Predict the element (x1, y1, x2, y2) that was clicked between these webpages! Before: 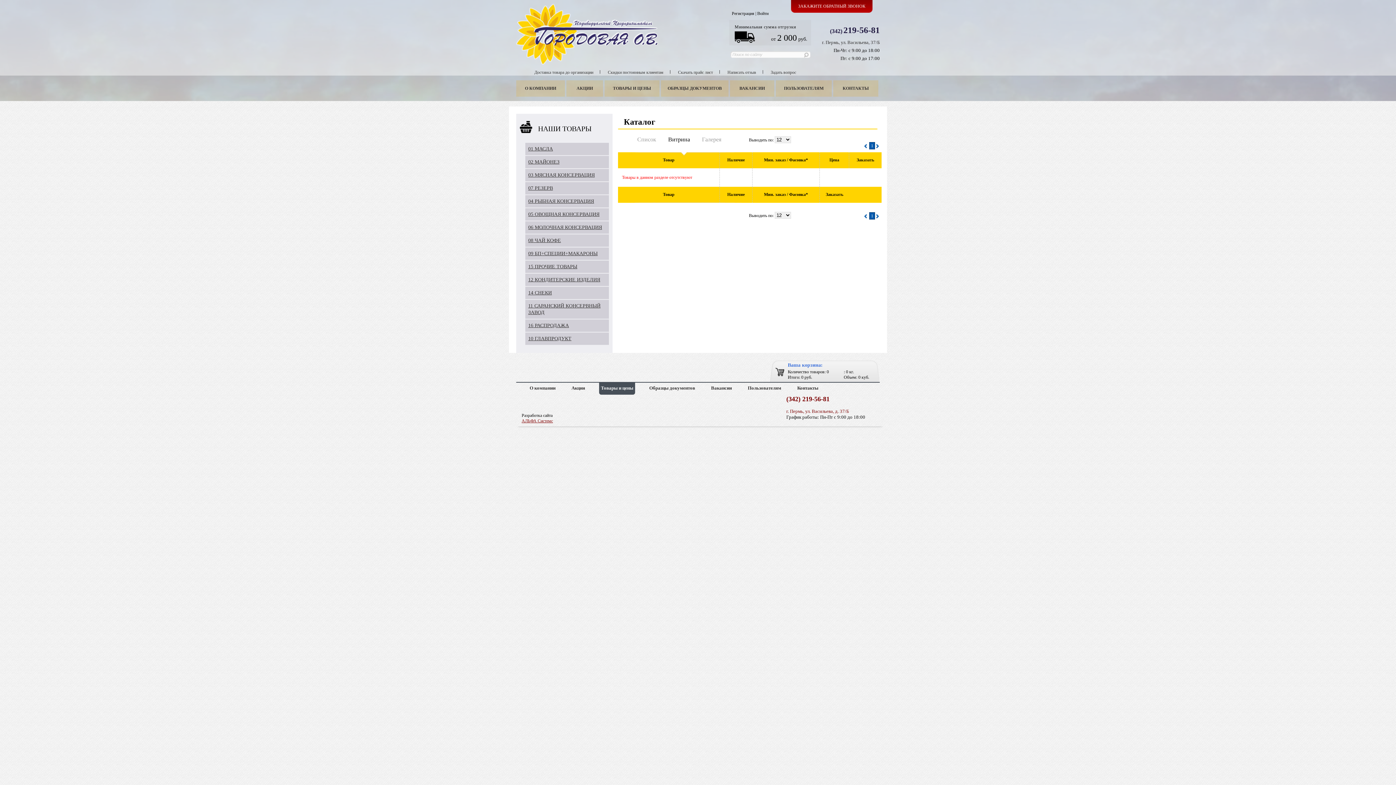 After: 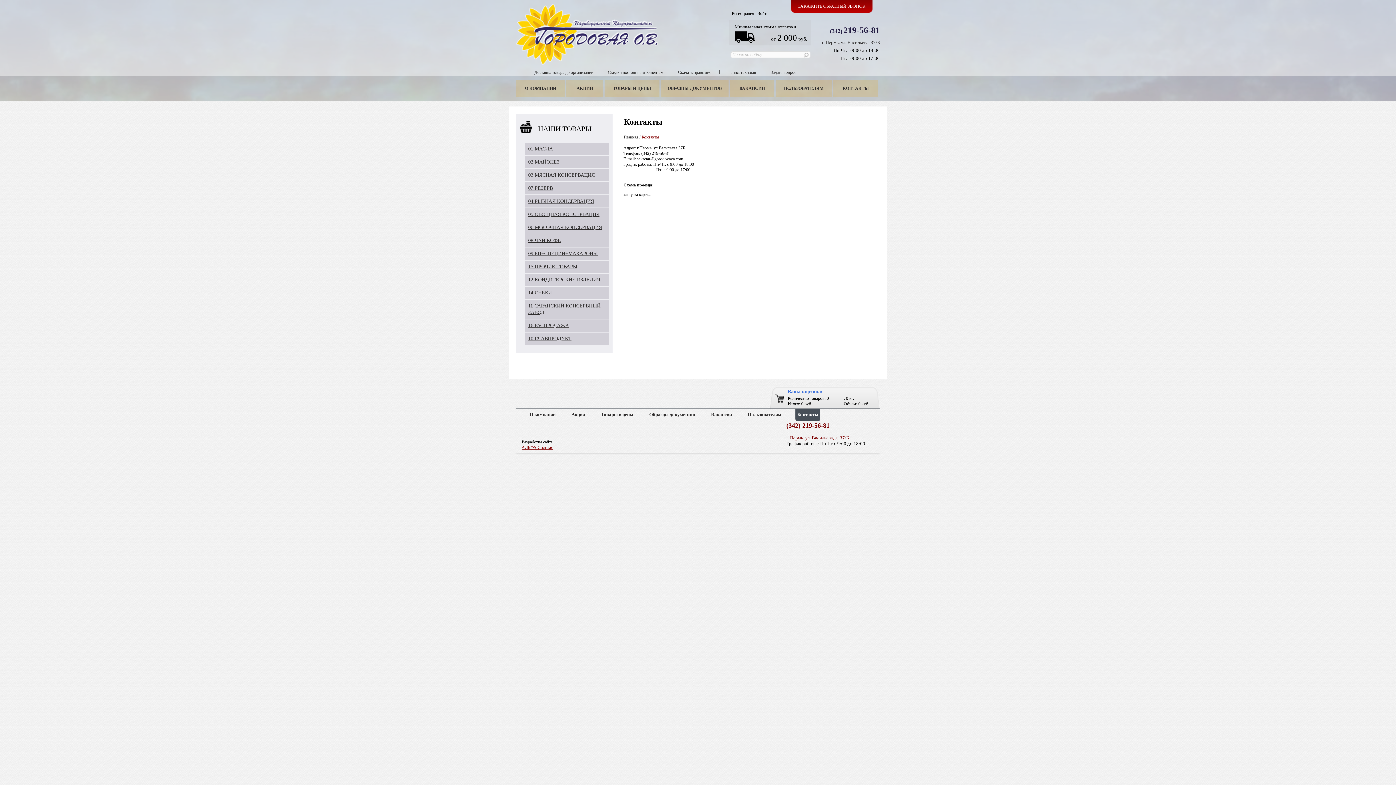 Action: label: Контакты bbox: (795, 382, 820, 394)